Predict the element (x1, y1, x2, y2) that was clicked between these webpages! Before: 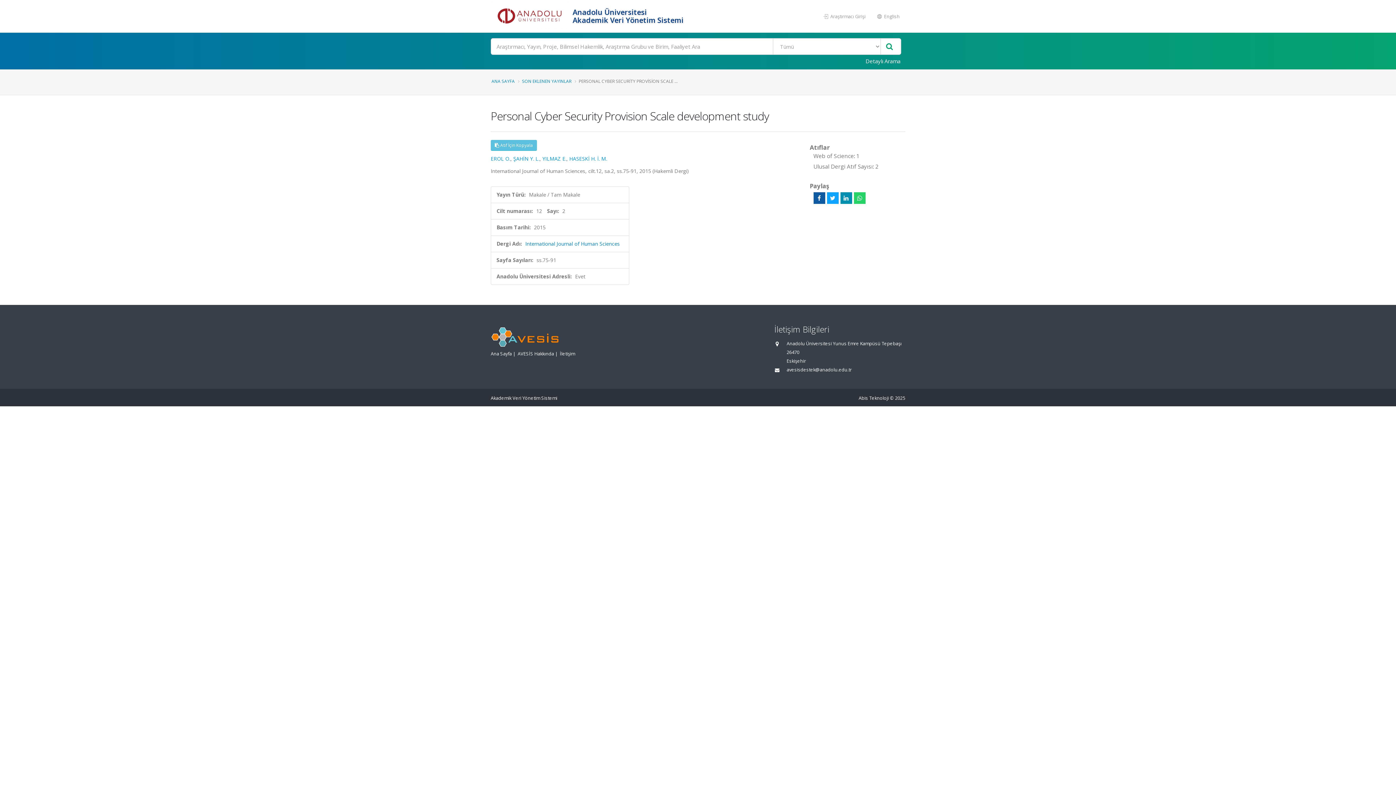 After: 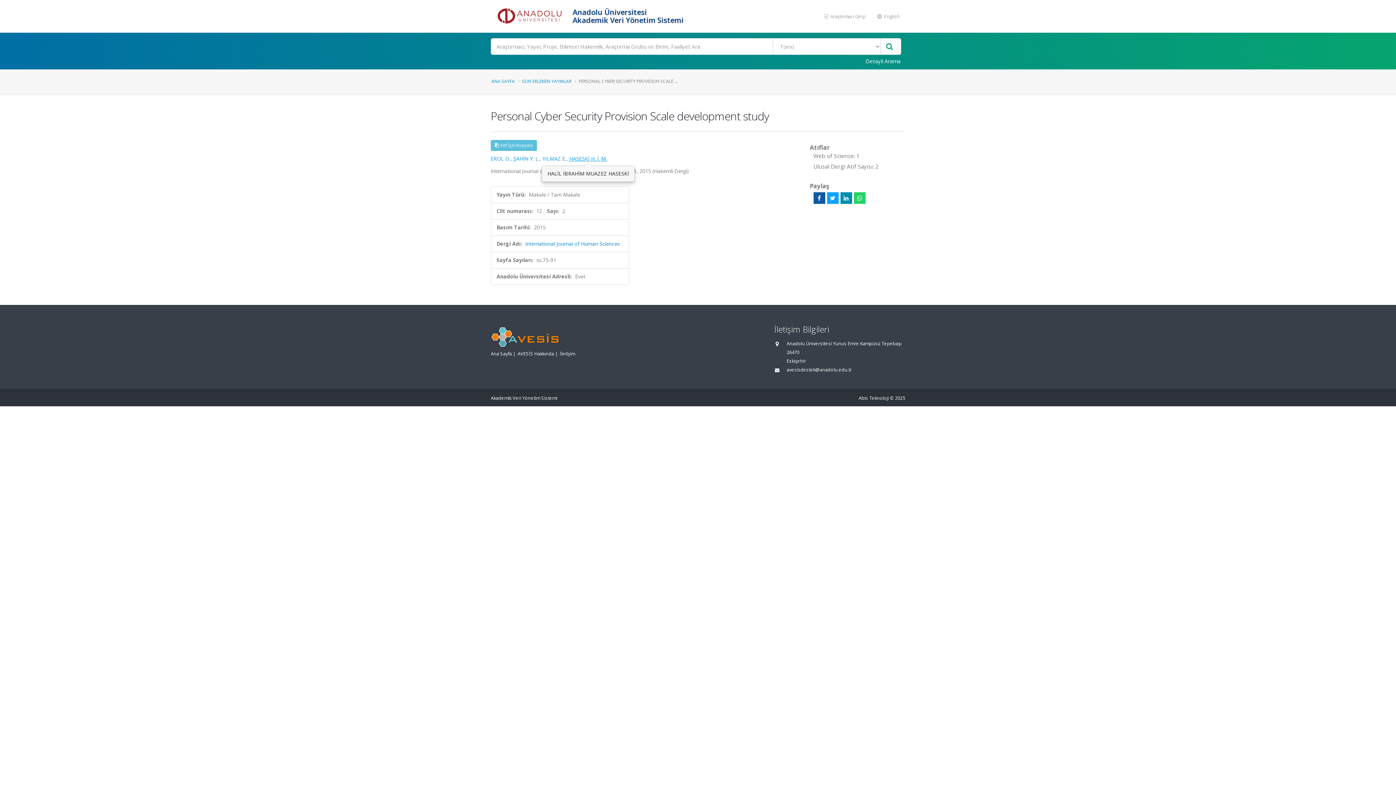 Action: label: HASESKİ H. İ. M. bbox: (569, 155, 607, 162)